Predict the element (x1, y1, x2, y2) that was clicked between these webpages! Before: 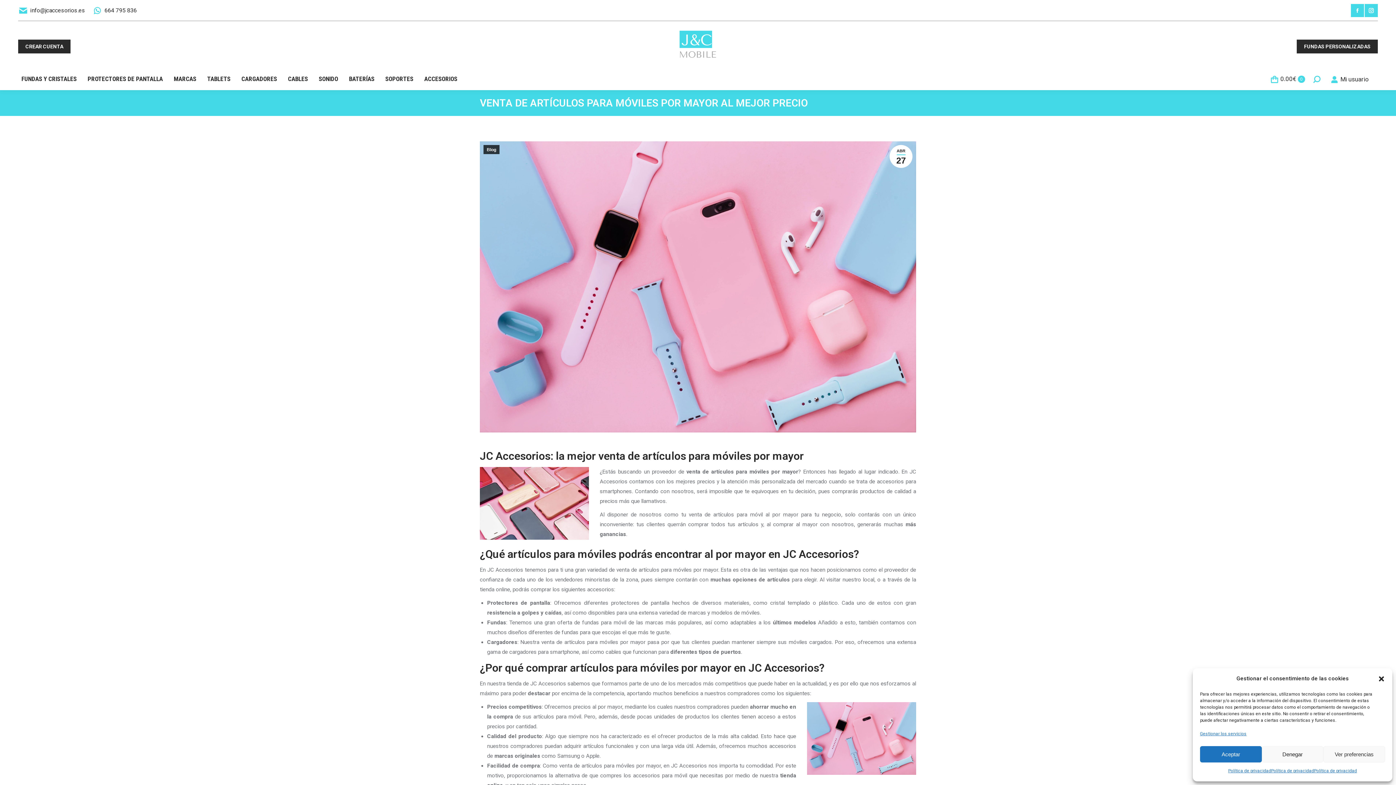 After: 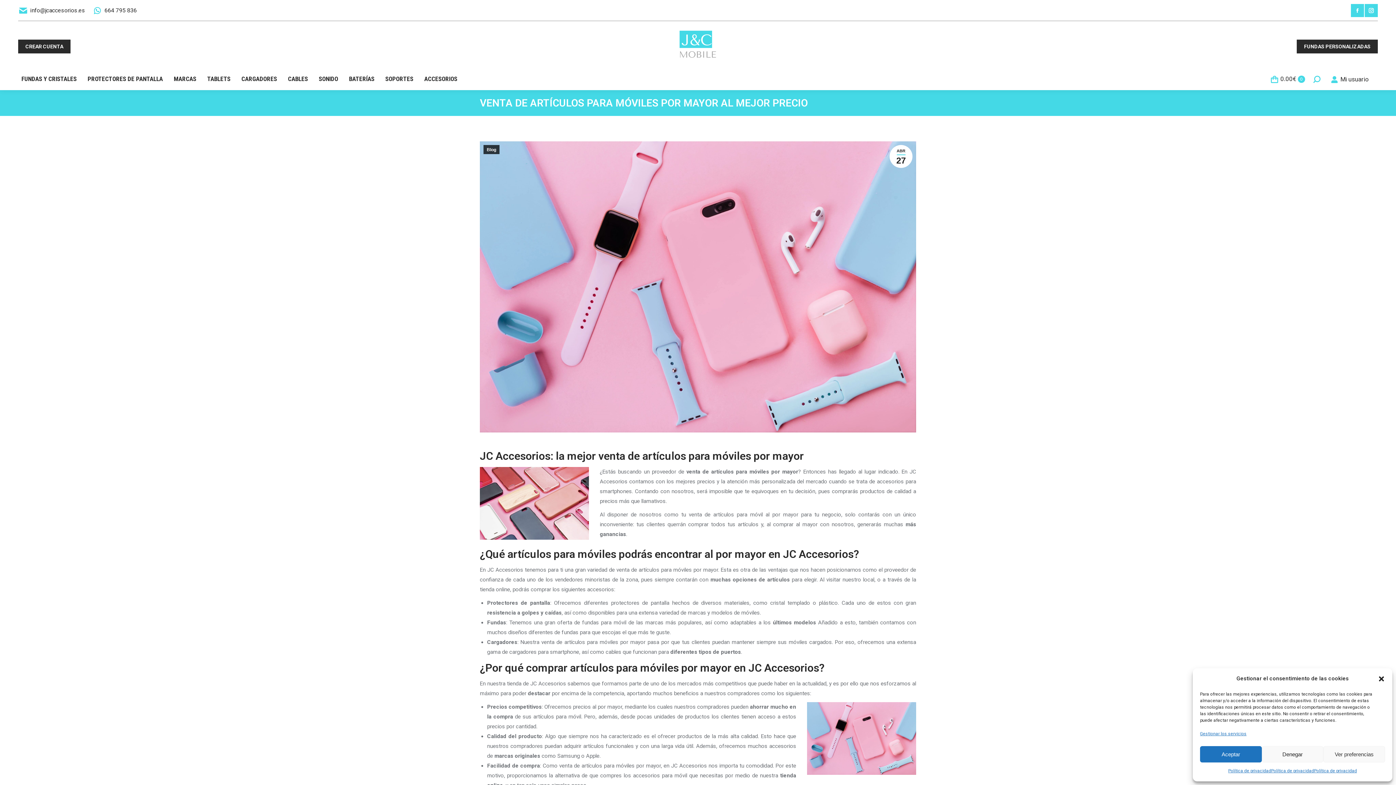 Action: bbox: (1351, 4, 1364, 17) label: Facebook page opens in new window